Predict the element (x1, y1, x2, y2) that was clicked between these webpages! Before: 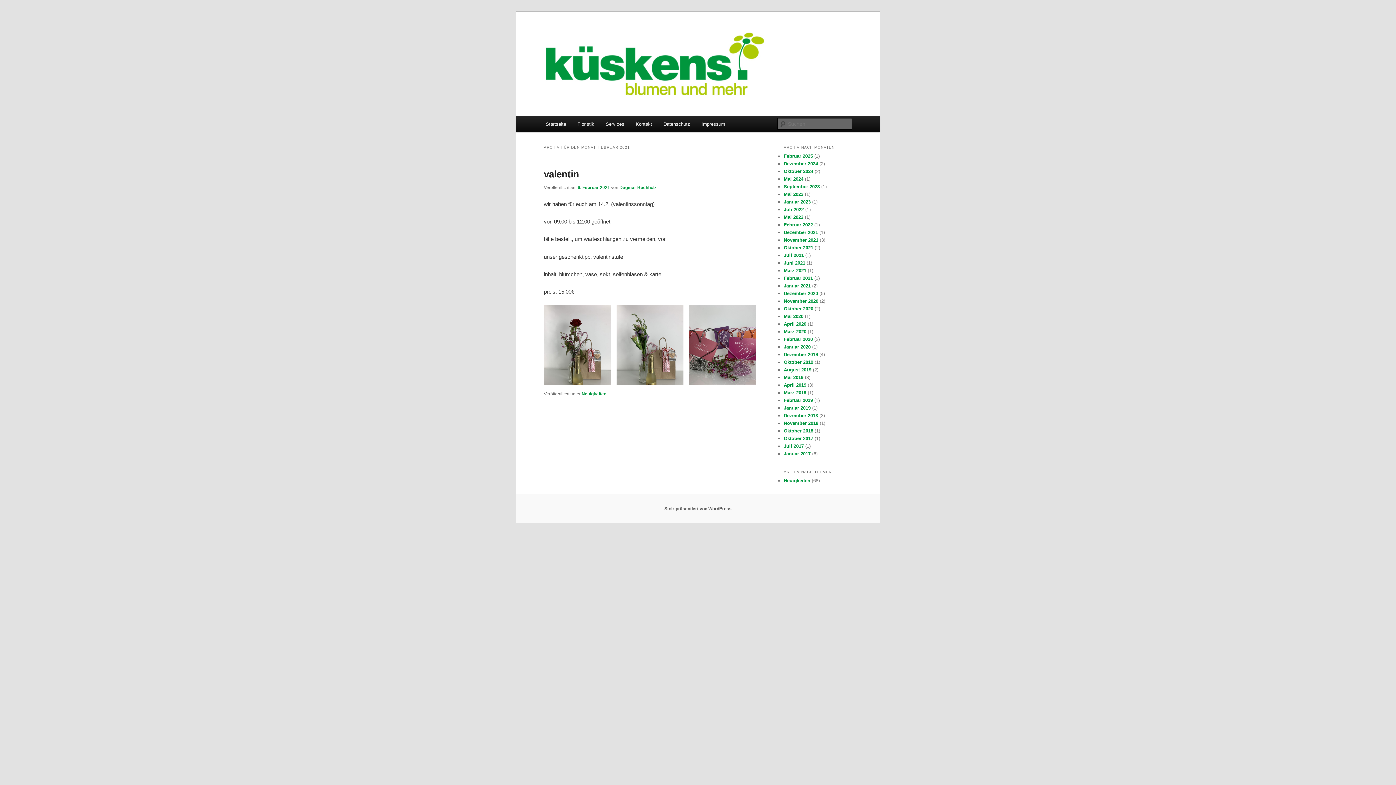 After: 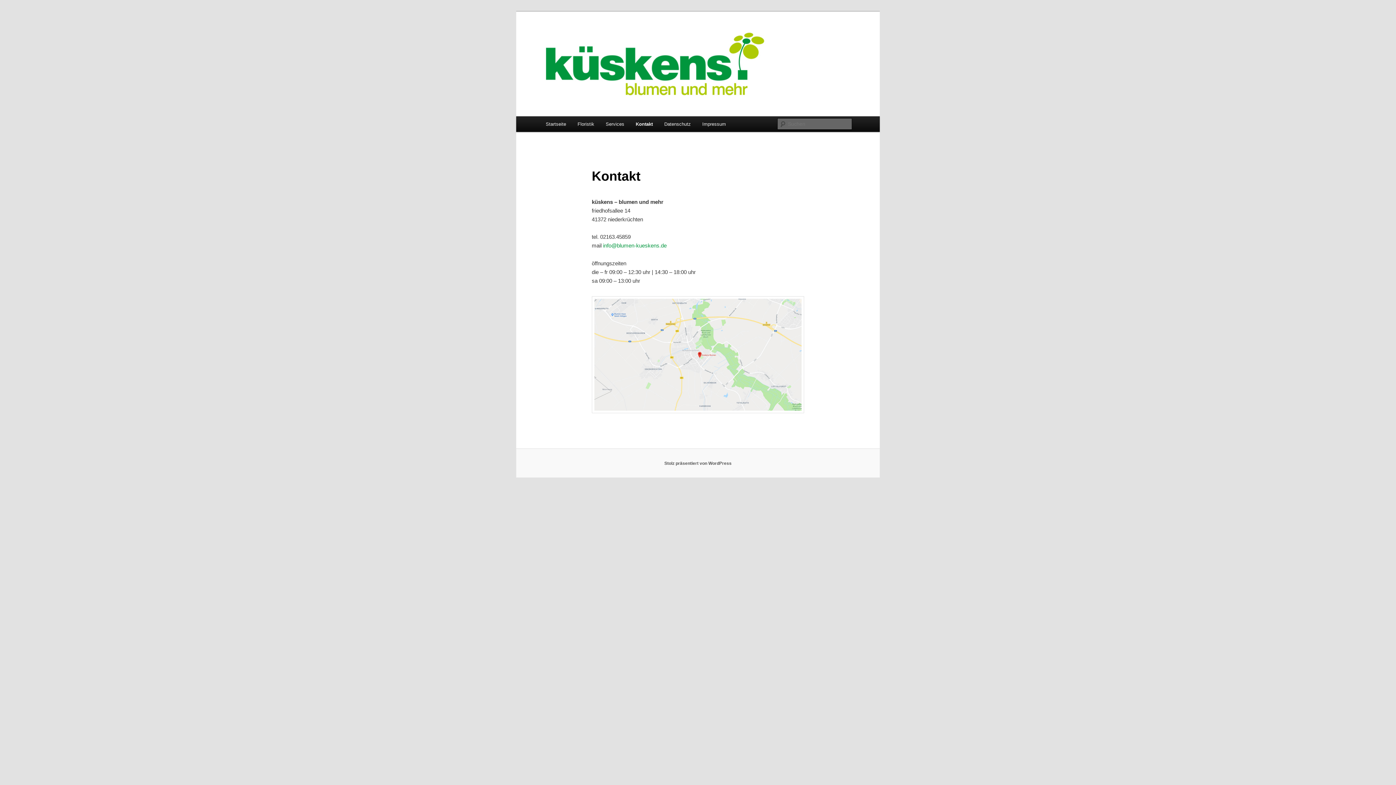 Action: label: Kontakt bbox: (630, 116, 657, 132)